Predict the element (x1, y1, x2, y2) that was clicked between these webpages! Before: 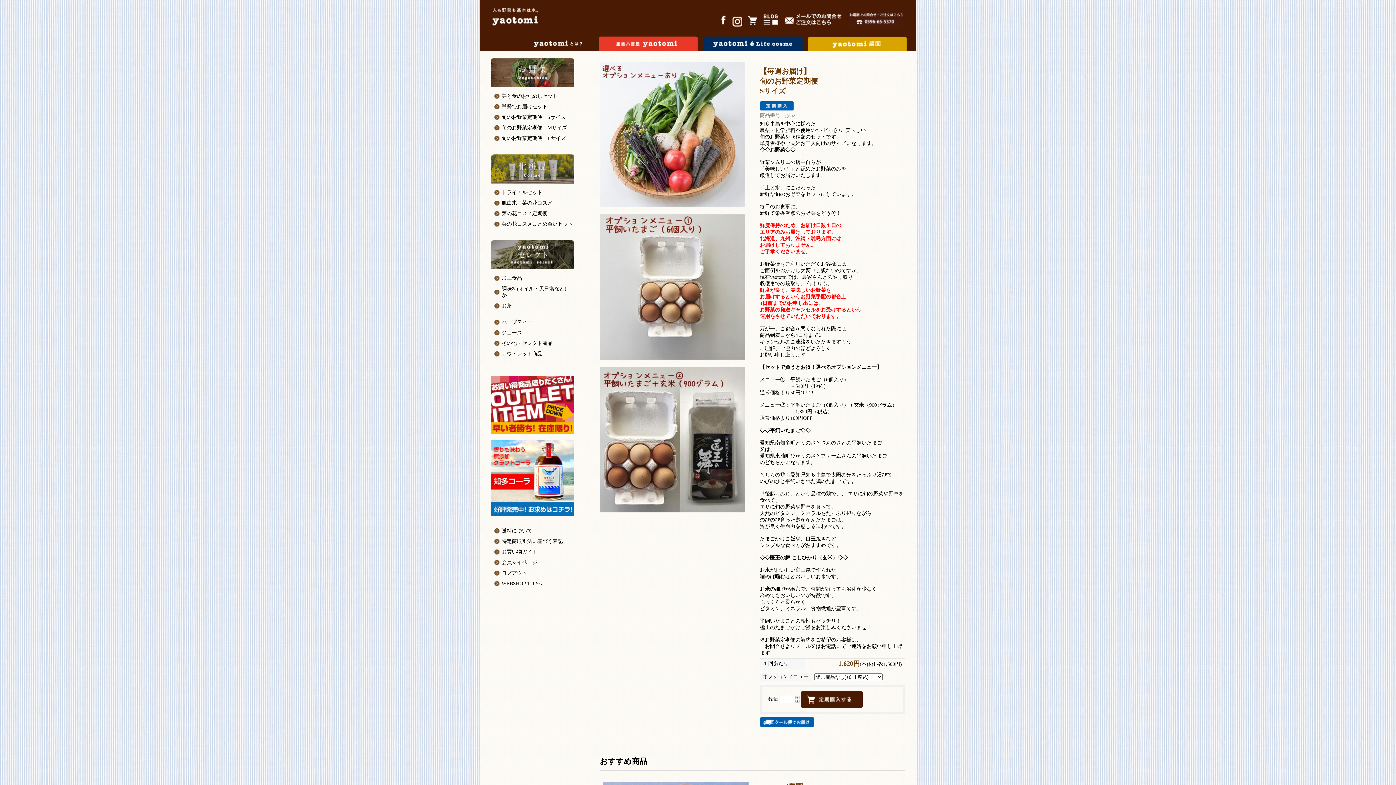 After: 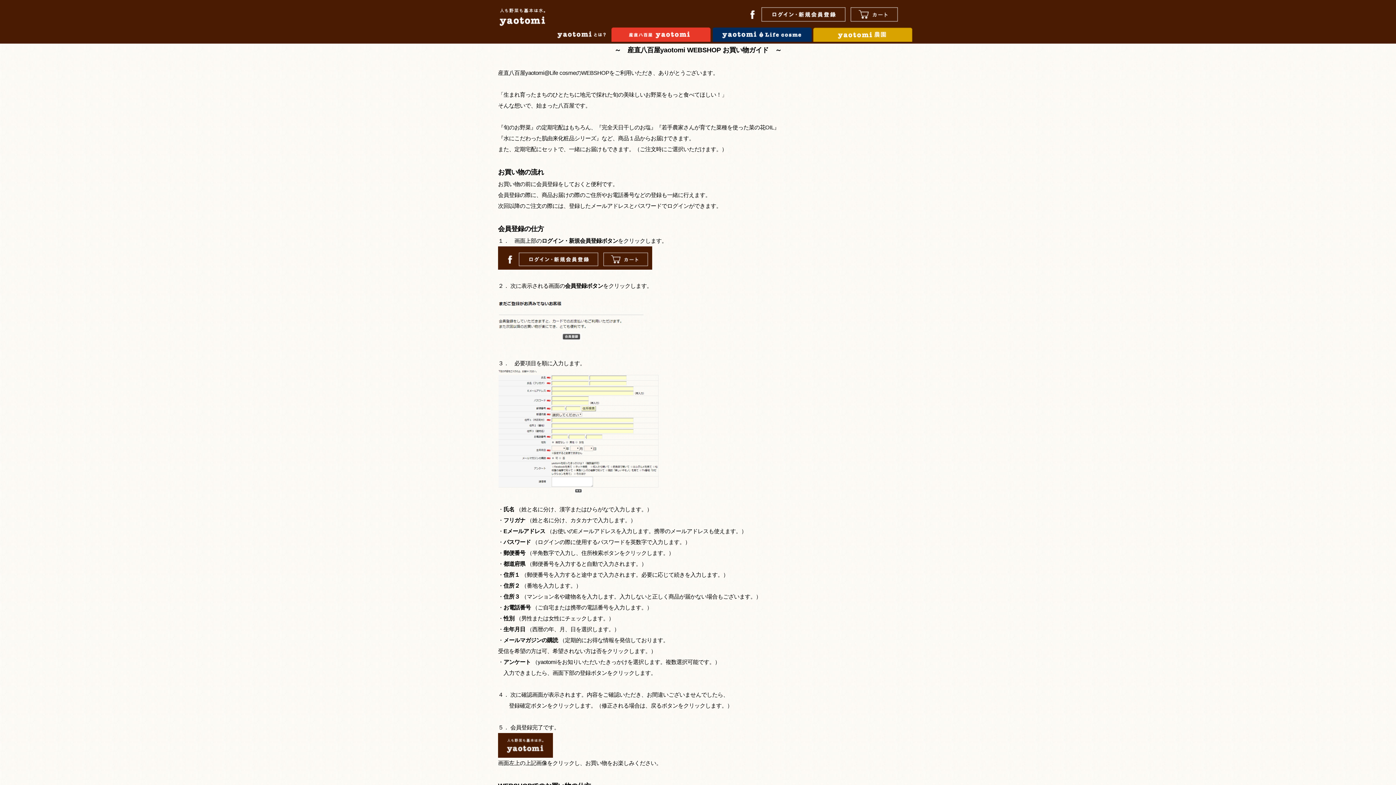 Action: bbox: (490, 546, 581, 557) label: お買い物ガイド